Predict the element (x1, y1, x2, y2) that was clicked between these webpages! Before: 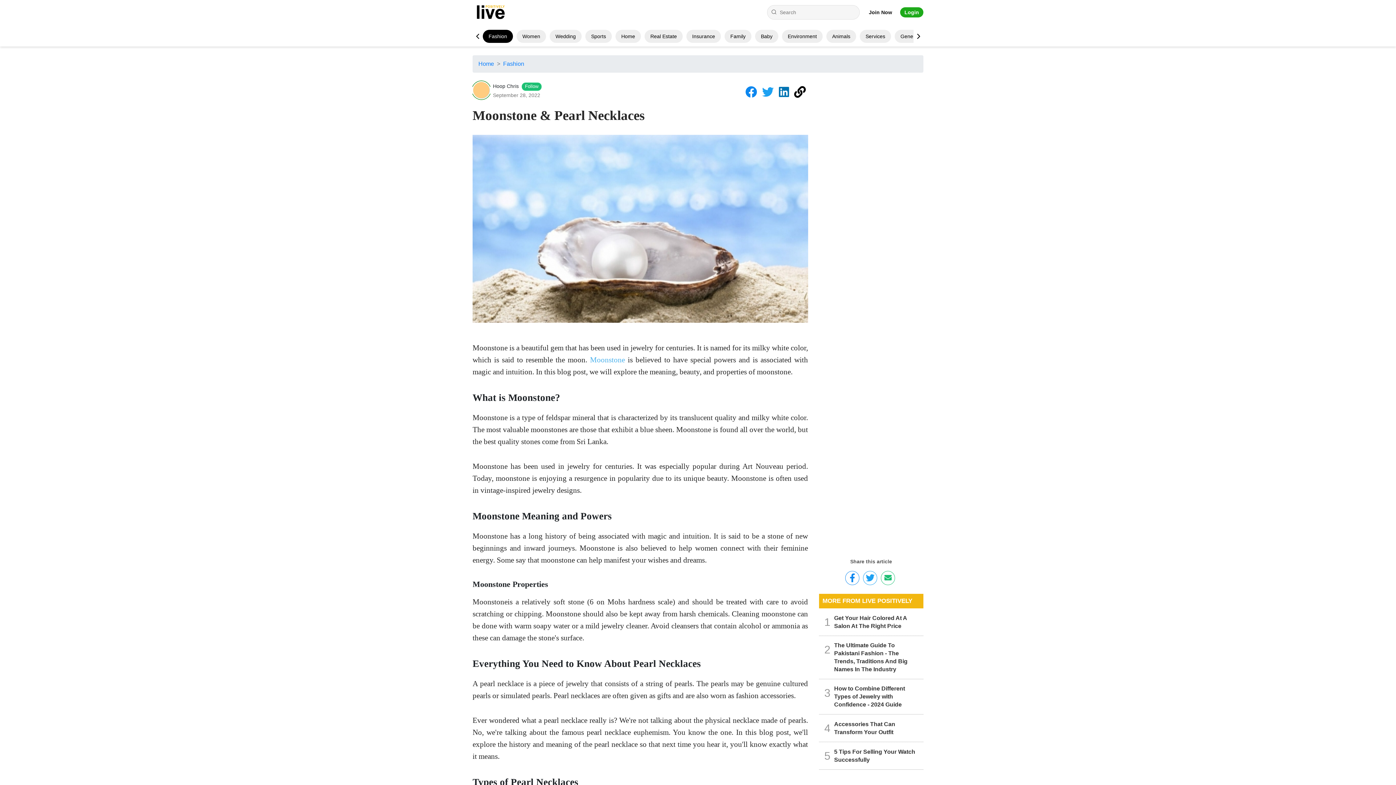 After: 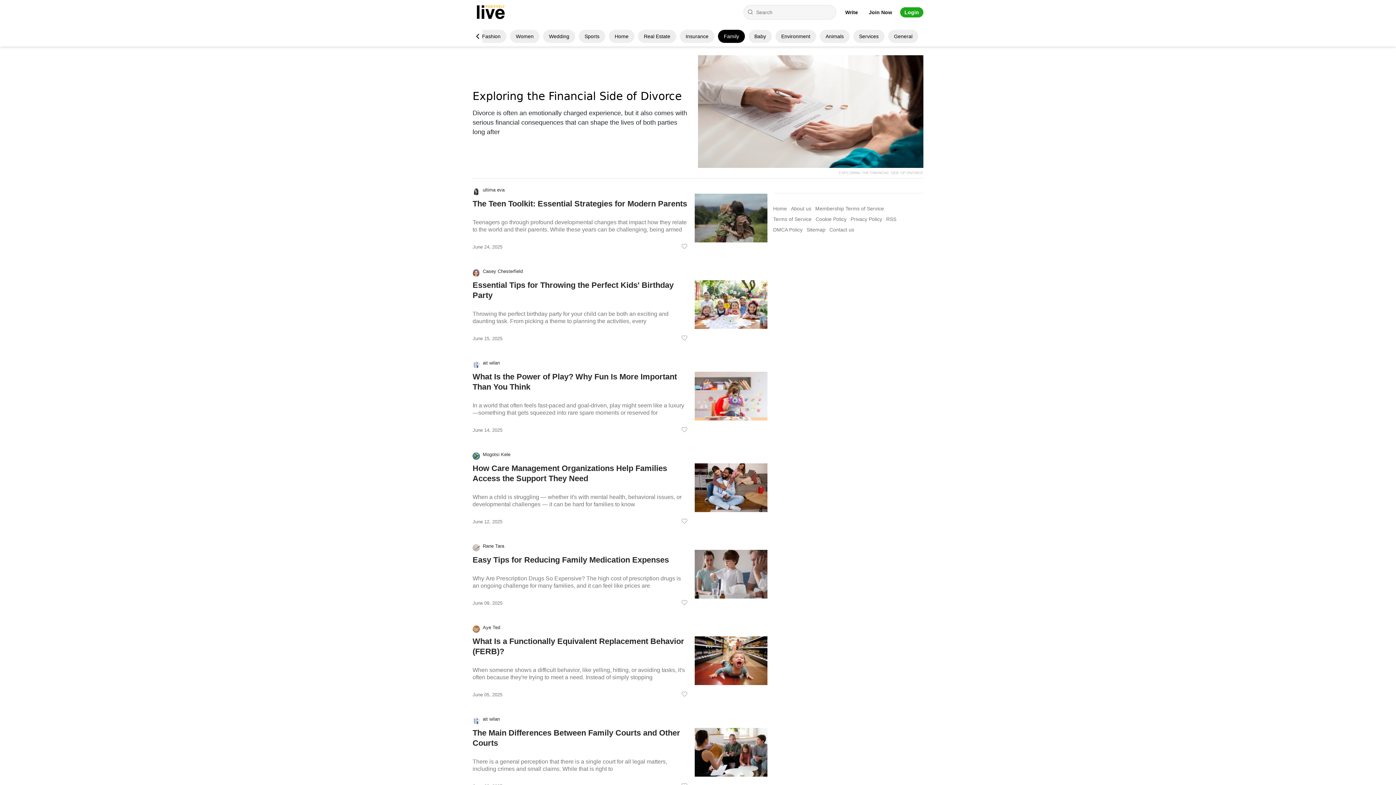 Action: label: Family bbox: (730, 33, 745, 39)